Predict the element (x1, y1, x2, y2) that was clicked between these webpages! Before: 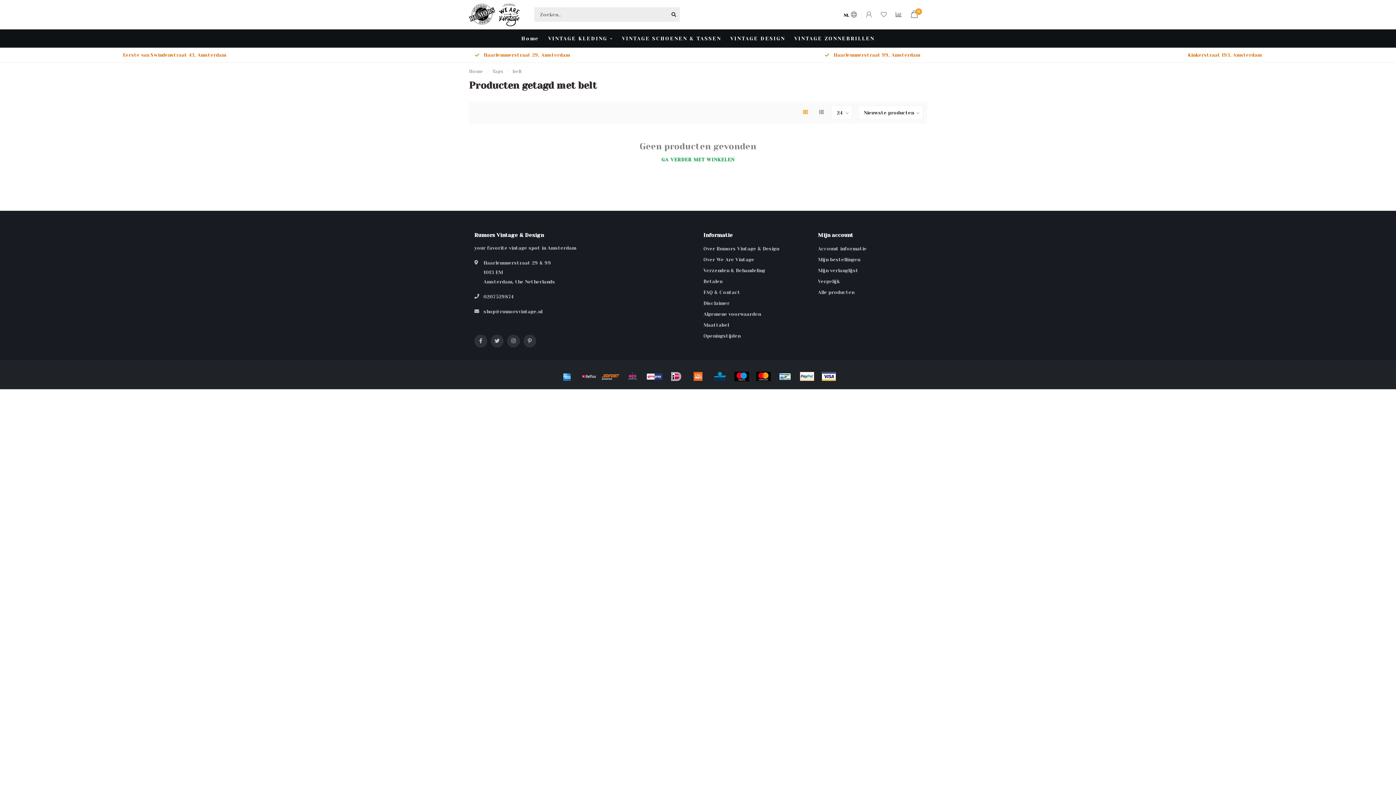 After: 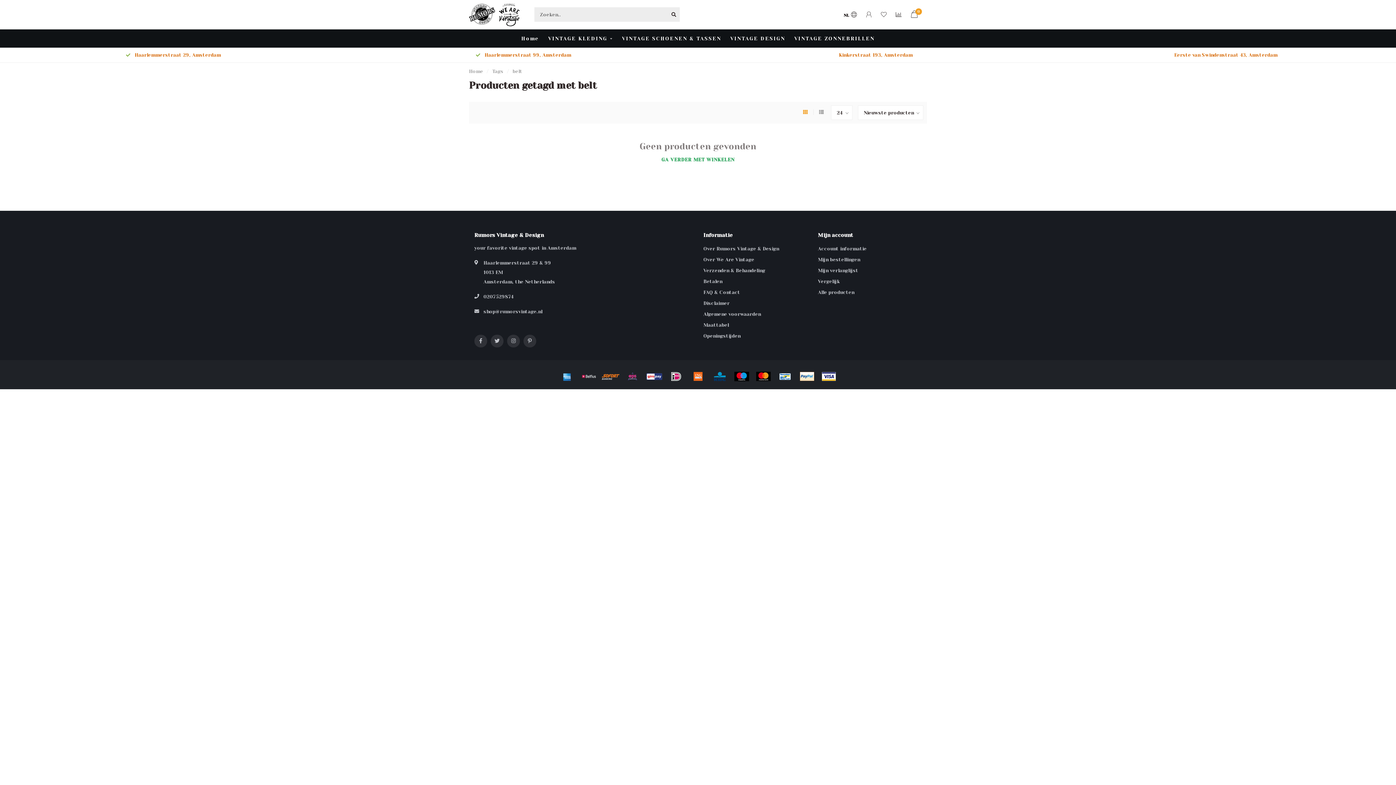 Action: bbox: (798, 371, 816, 382)